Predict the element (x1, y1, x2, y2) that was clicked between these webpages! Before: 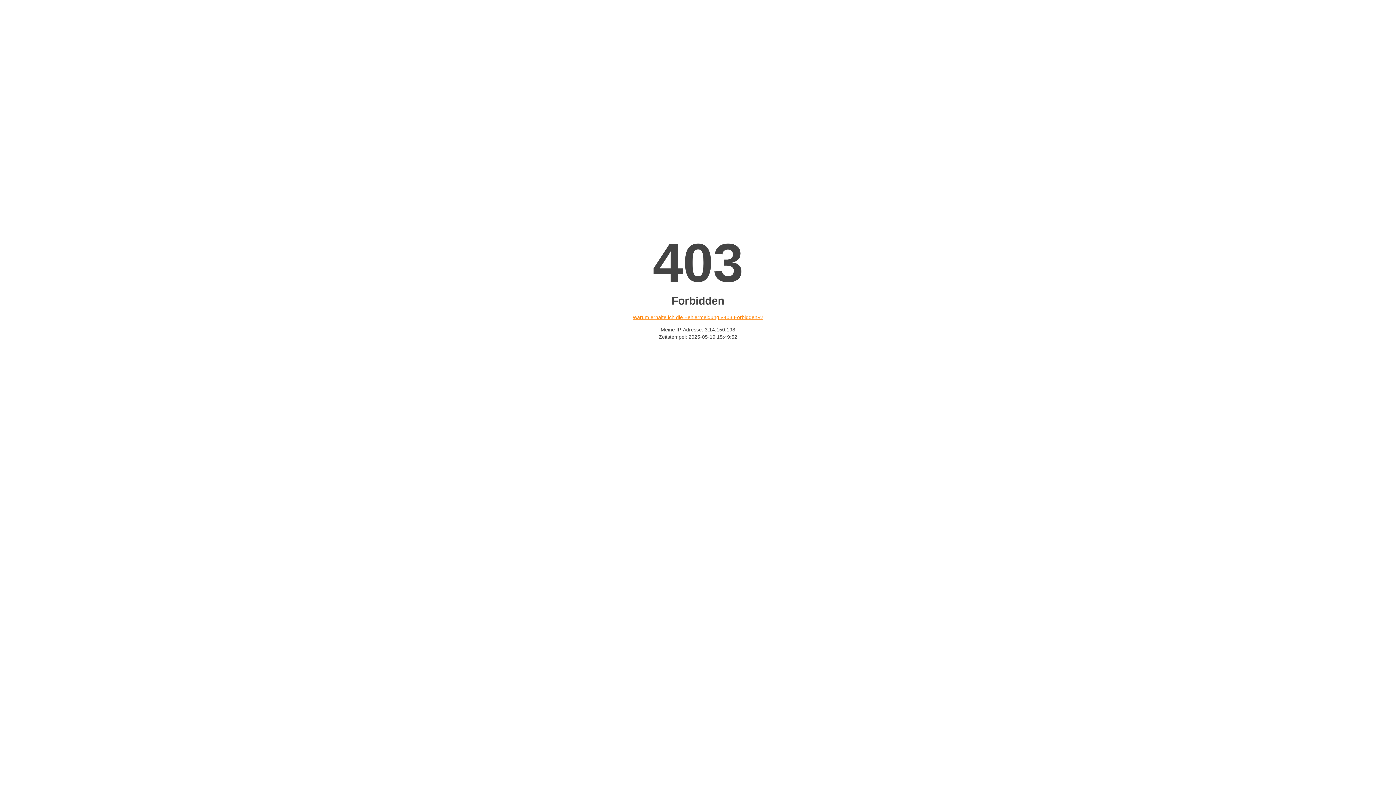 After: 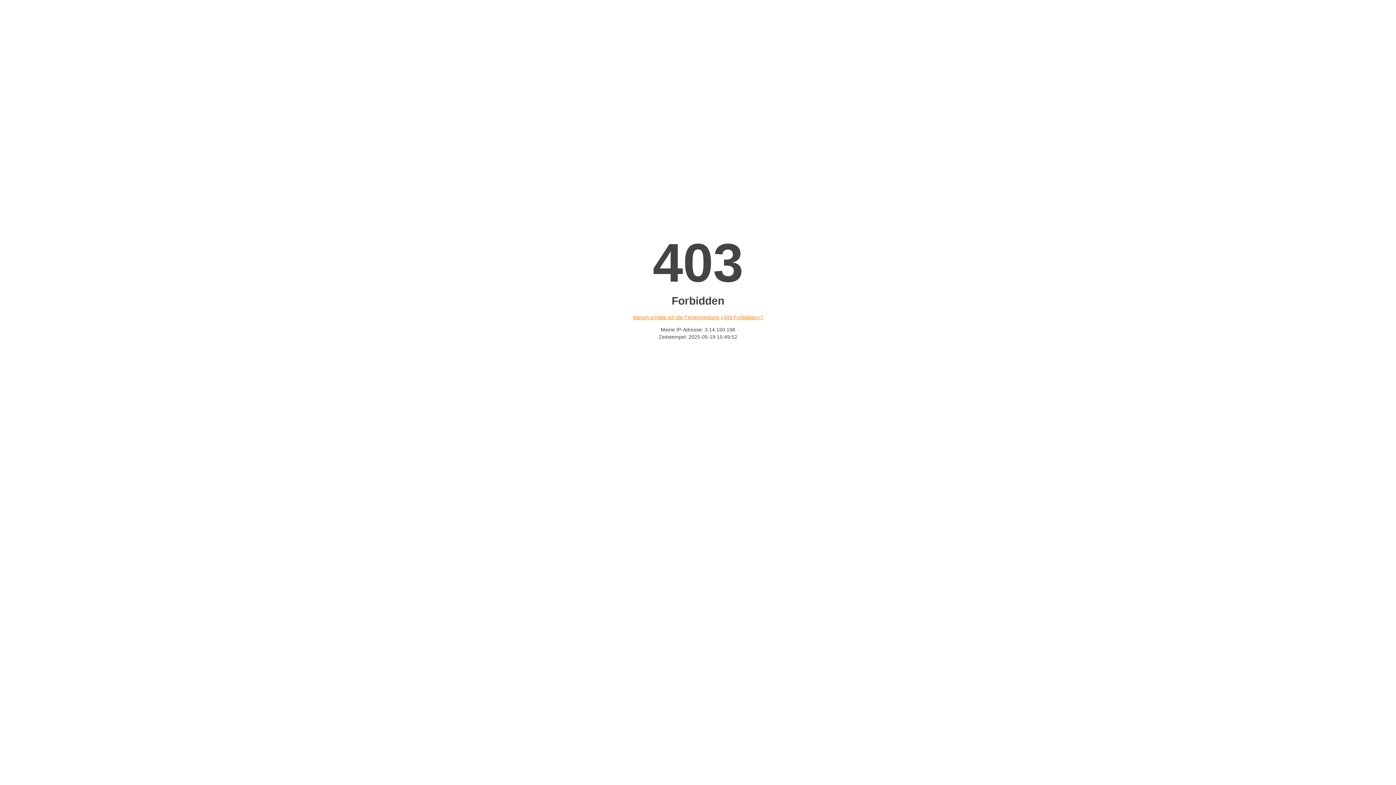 Action: bbox: (632, 314, 763, 320) label: Warum erhalte ich die Fehlermeldung «403 Forbidden»?